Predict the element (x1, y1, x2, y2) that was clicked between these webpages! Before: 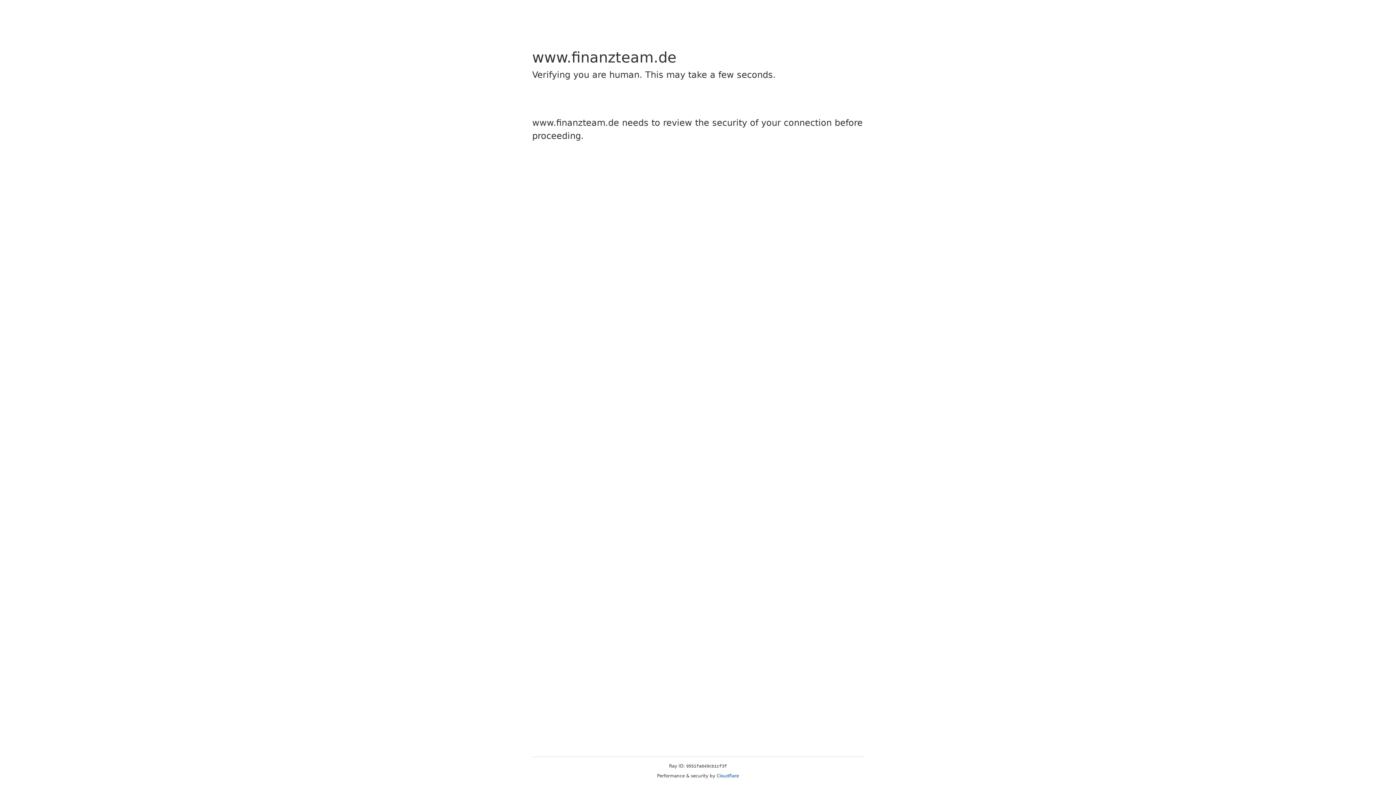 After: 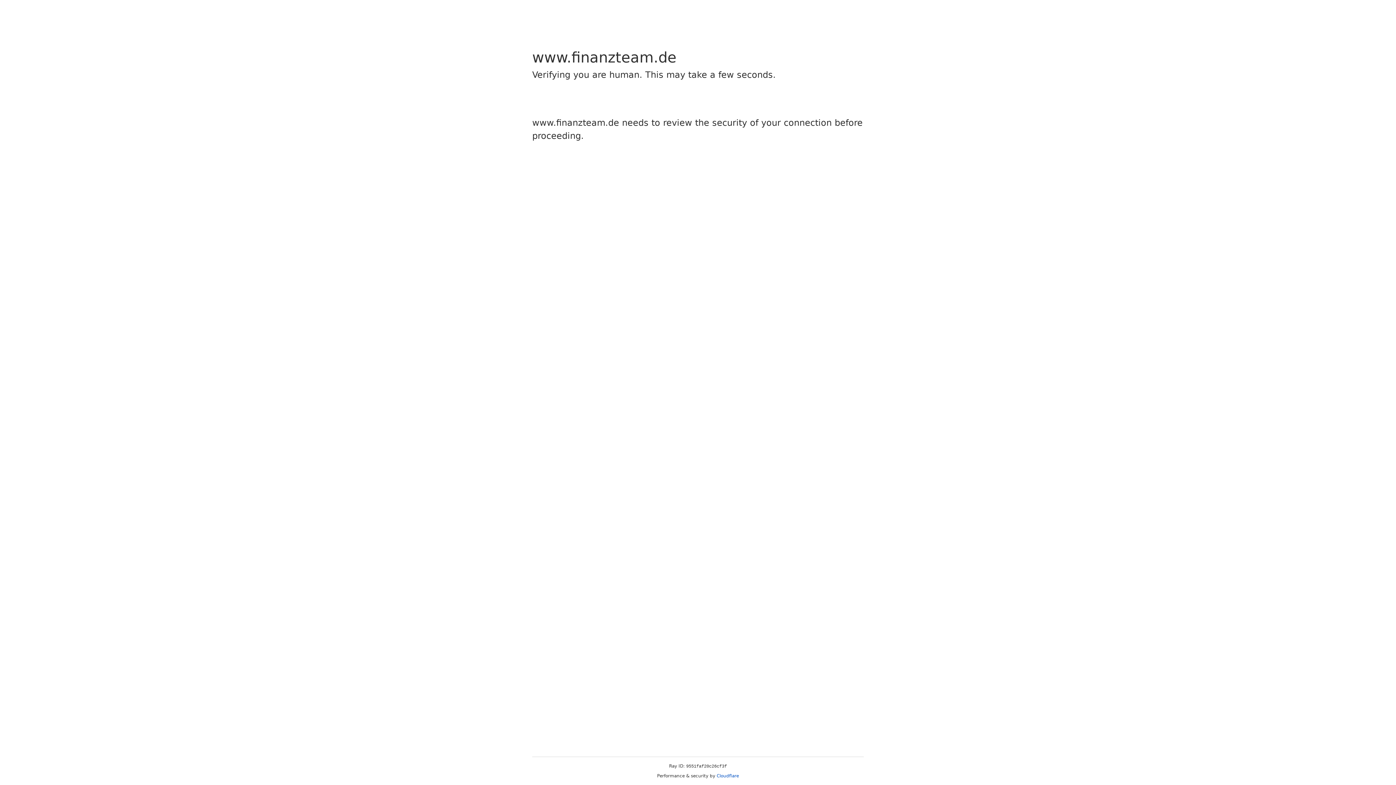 Action: label: Cloudflare bbox: (716, 773, 739, 778)